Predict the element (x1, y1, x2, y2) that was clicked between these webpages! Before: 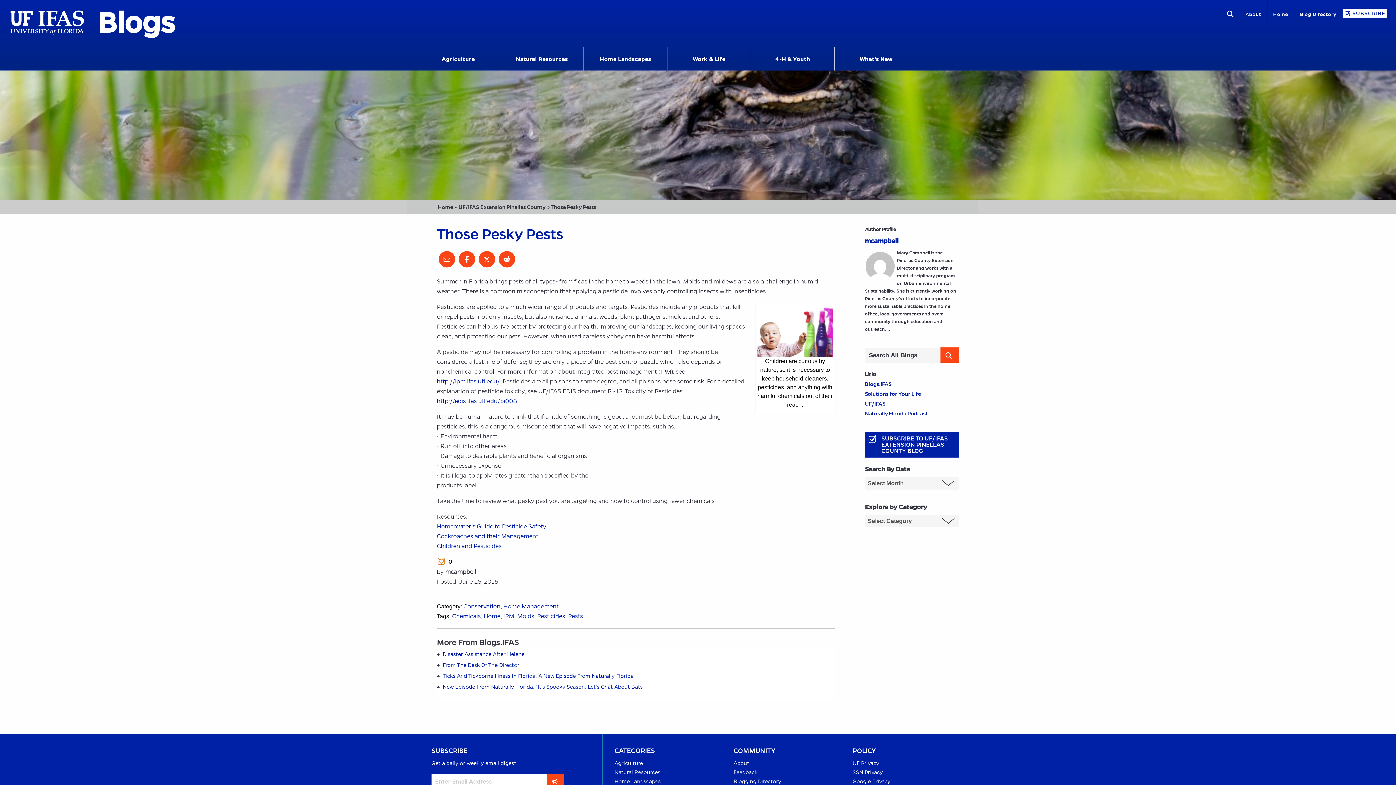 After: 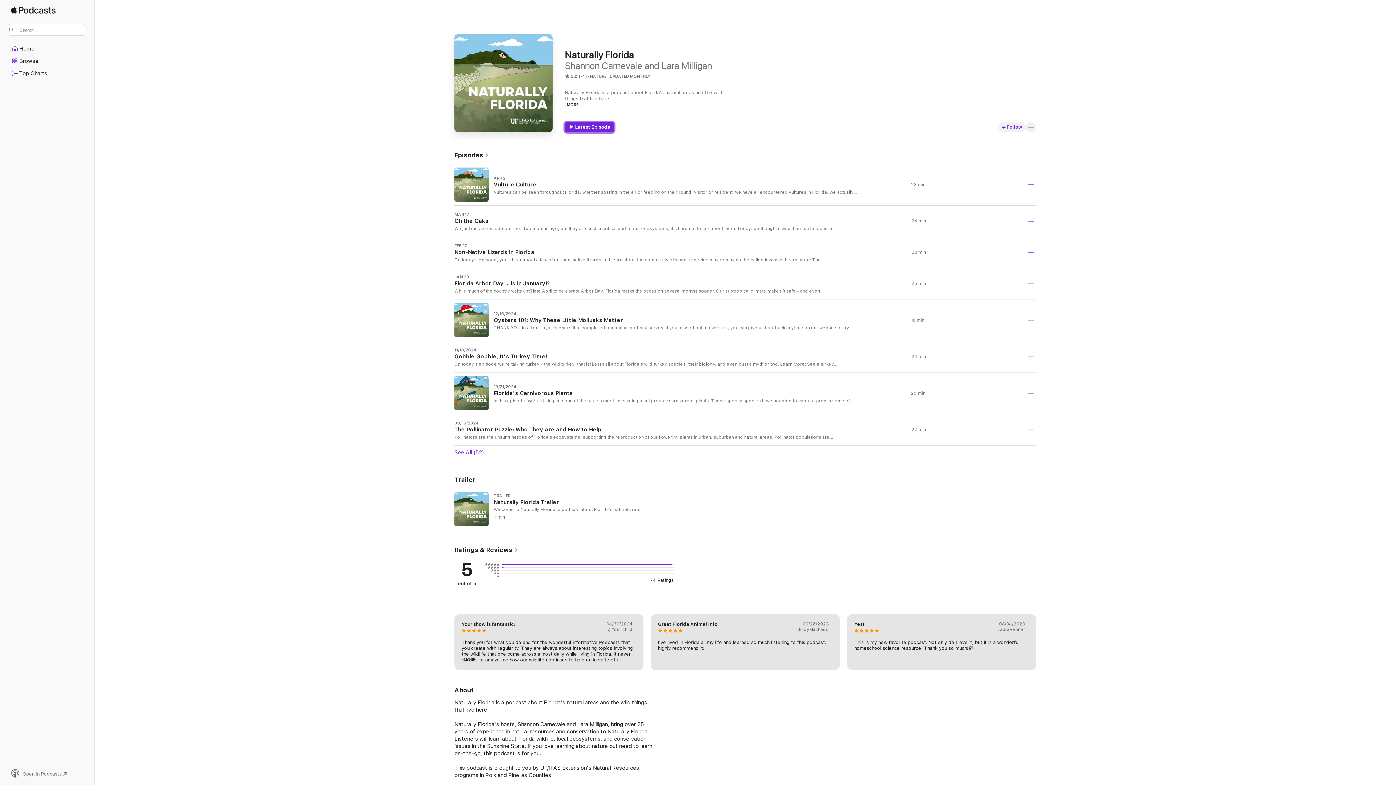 Action: bbox: (865, 410, 928, 417) label: Naturally Florida Podcast